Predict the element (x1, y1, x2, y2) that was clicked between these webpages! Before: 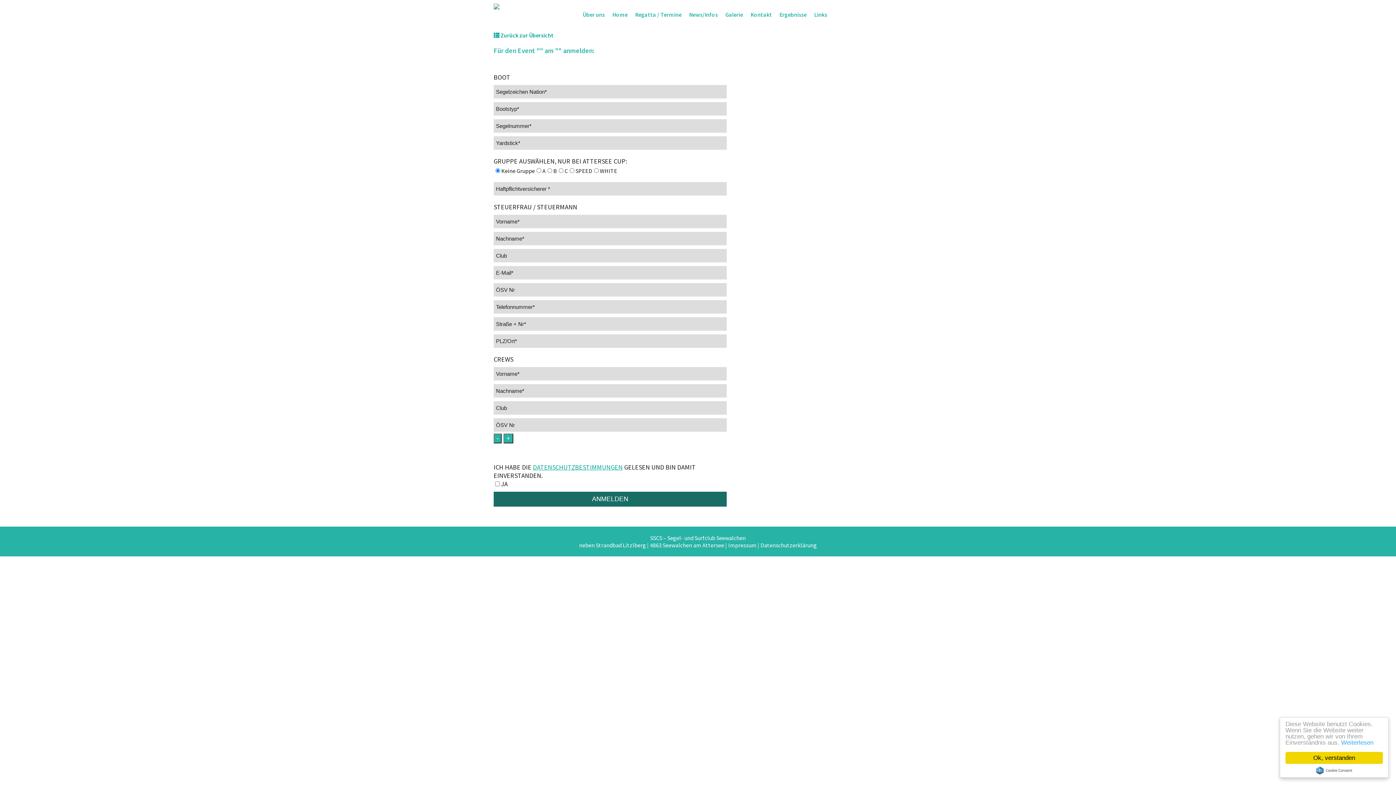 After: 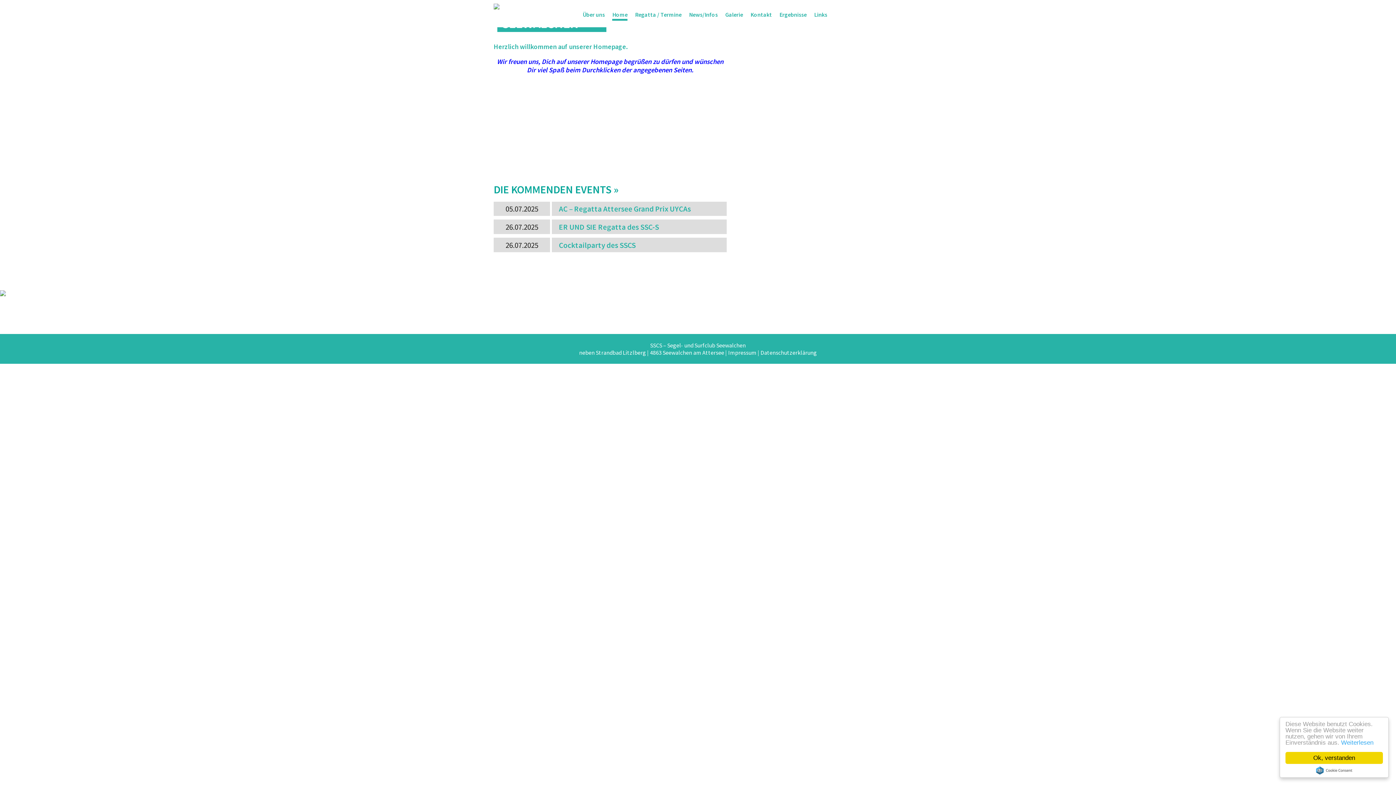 Action: bbox: (493, 3, 499, 10)